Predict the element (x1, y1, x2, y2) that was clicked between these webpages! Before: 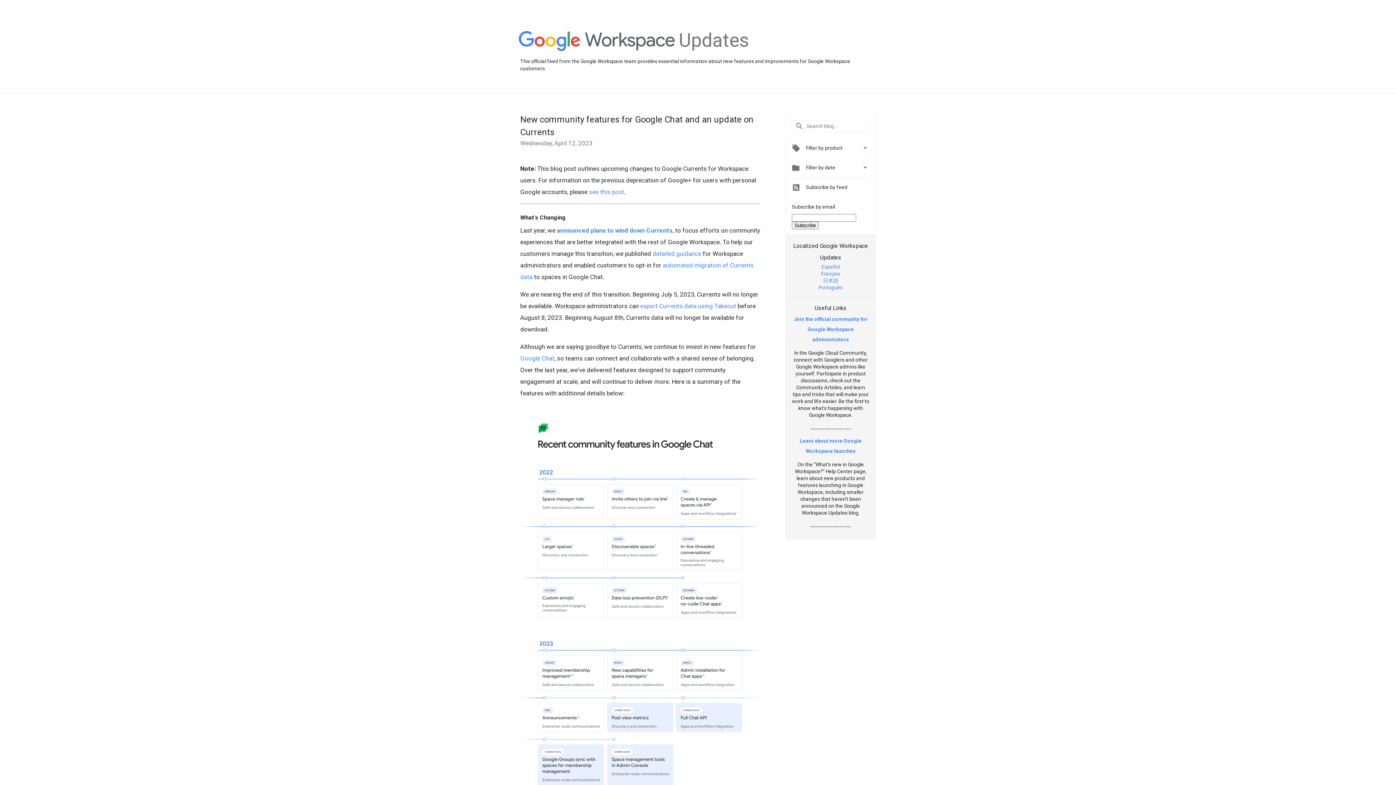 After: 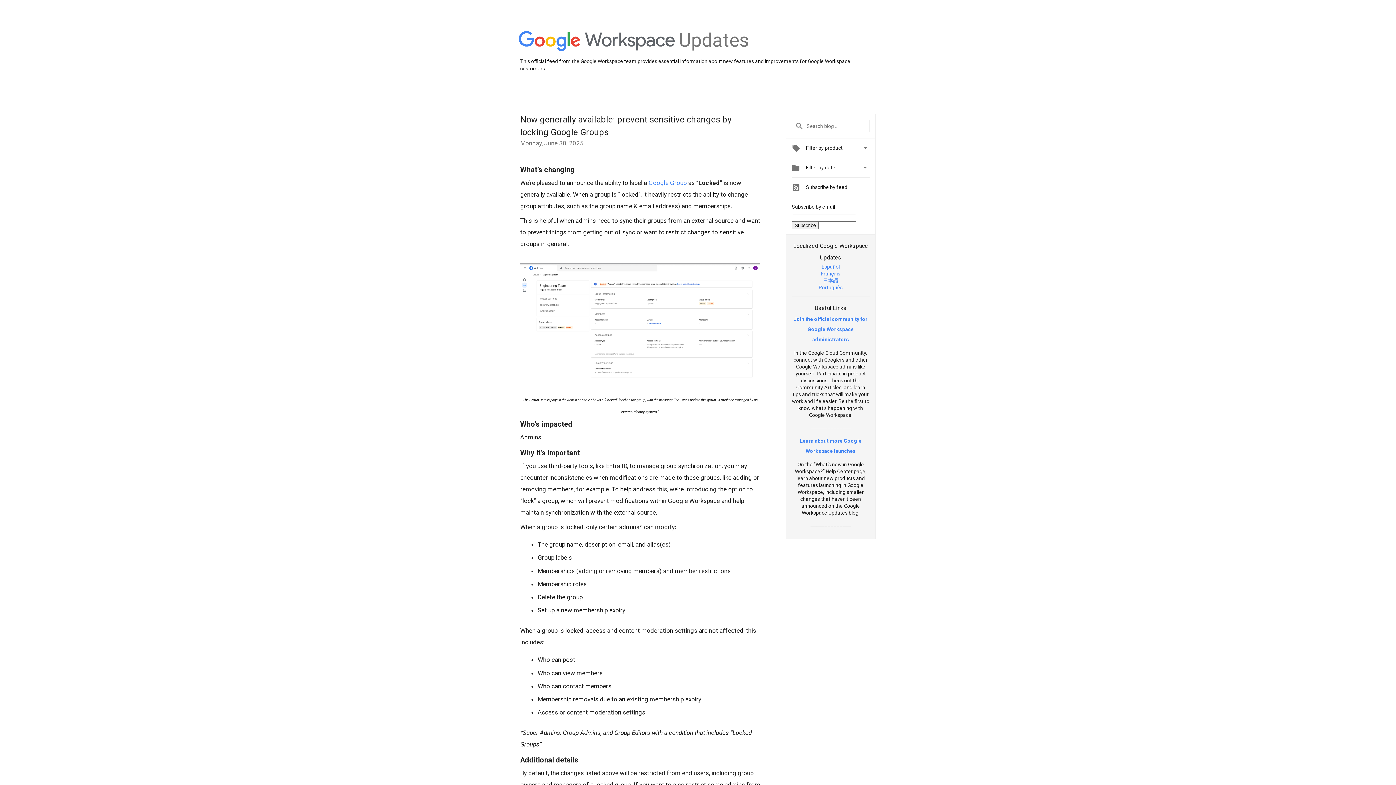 Action: bbox: (518, 31, 675, 52)